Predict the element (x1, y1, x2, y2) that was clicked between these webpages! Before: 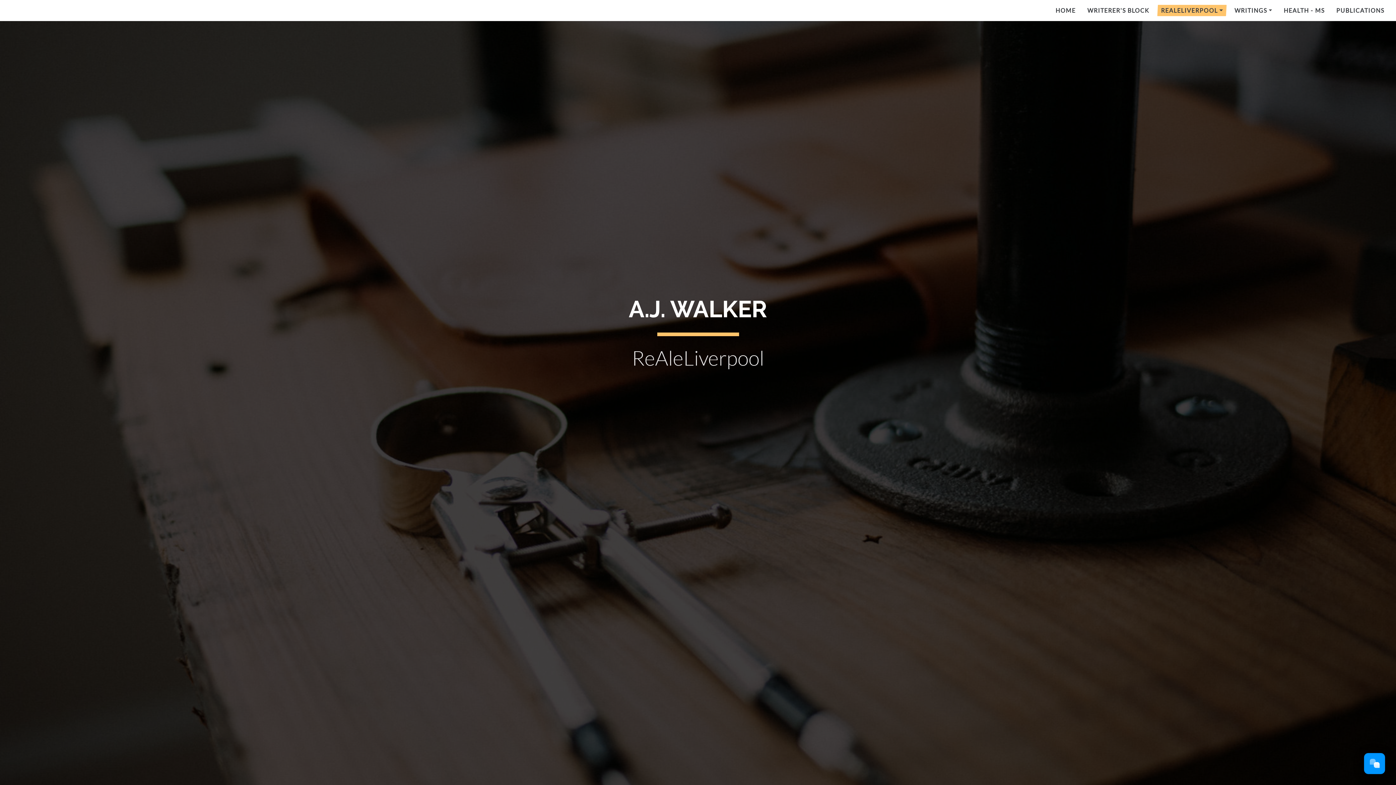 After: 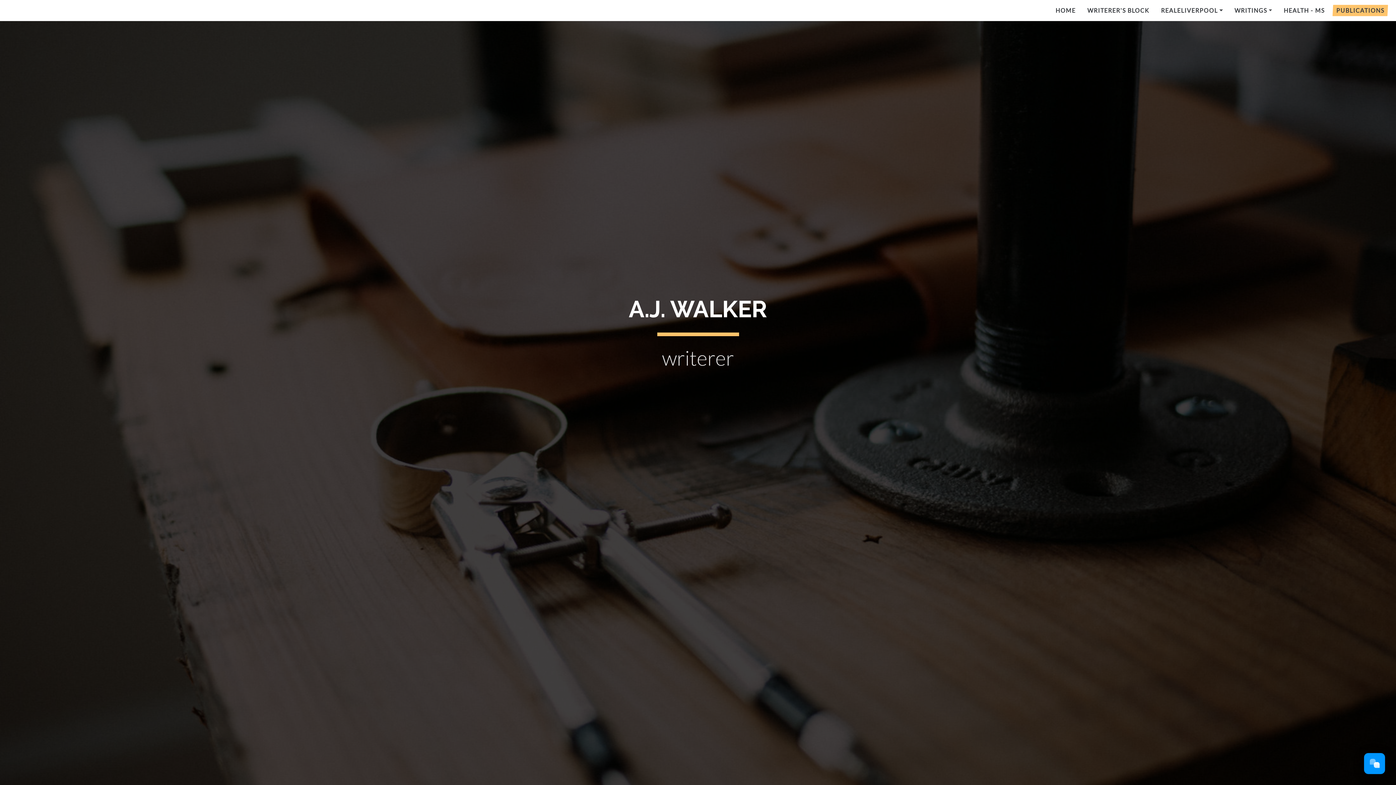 Action: label: PUBLICATIONS bbox: (1330, 2, 1390, 17)